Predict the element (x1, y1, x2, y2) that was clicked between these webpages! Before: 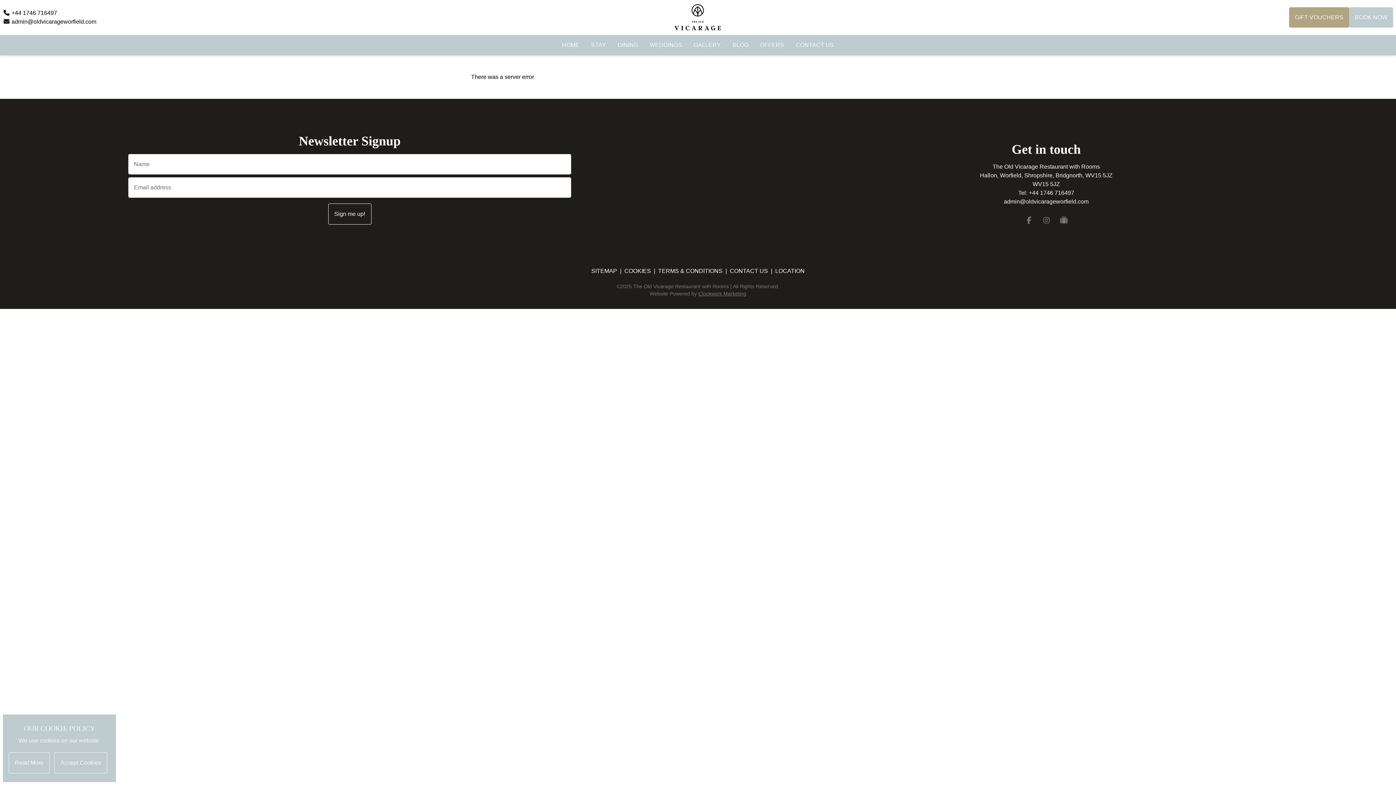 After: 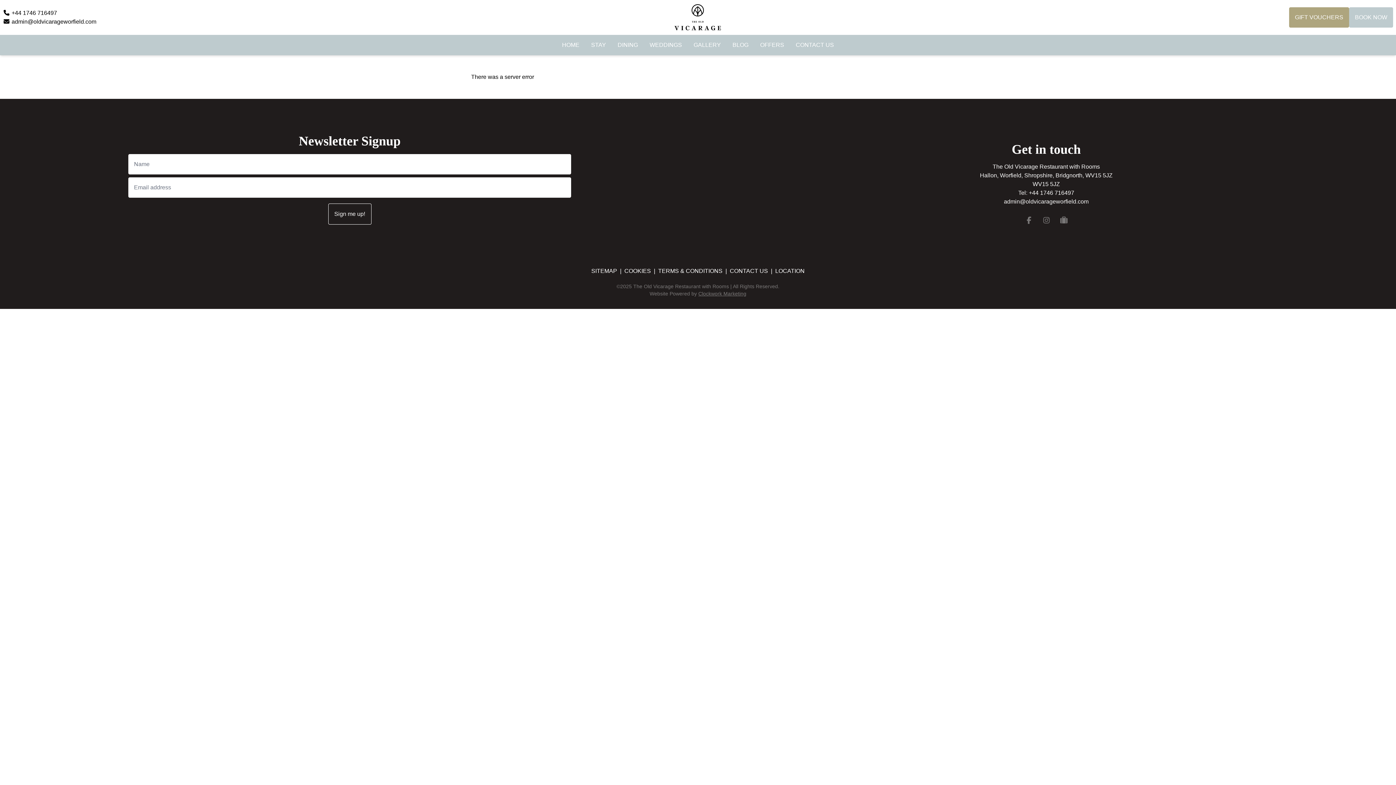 Action: bbox: (54, 752, 107, 773) label: Accept Cookies